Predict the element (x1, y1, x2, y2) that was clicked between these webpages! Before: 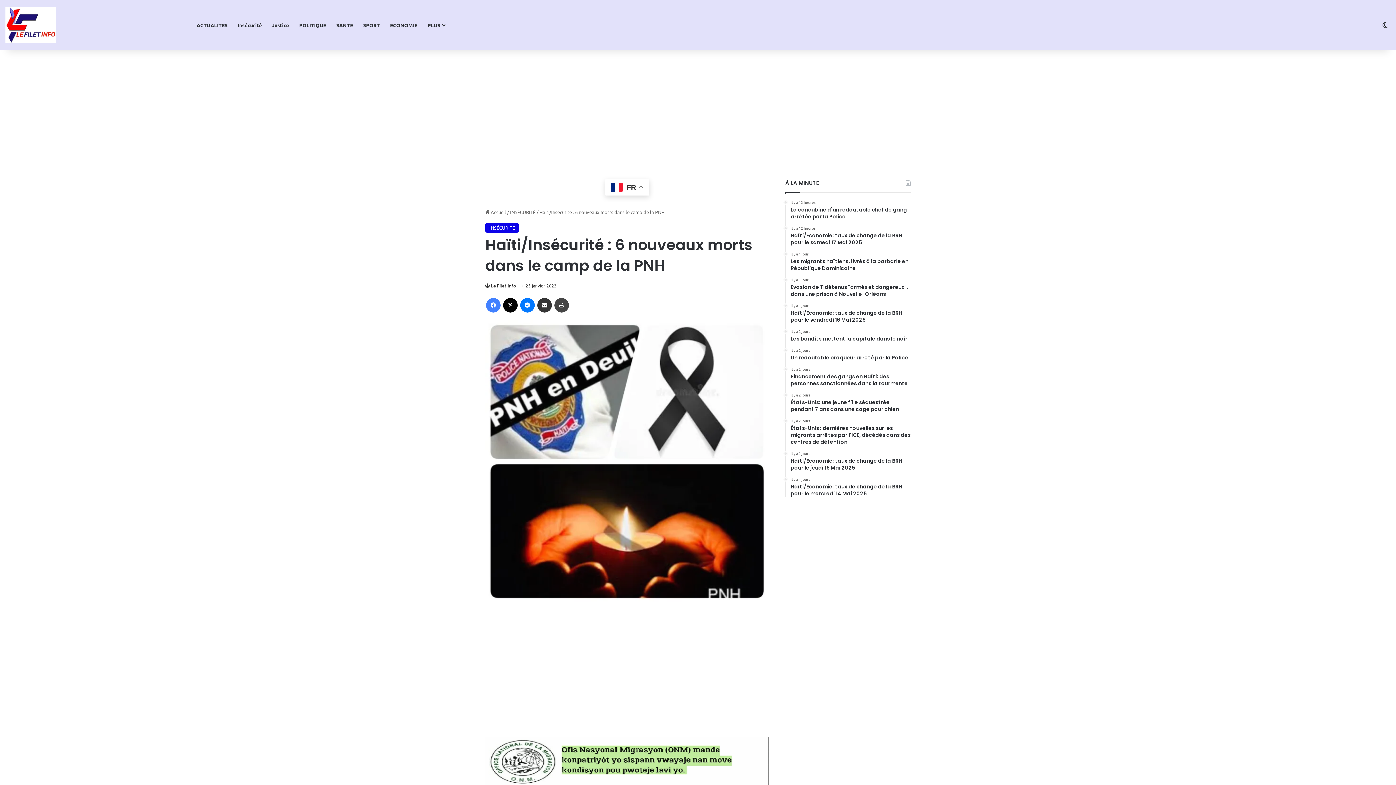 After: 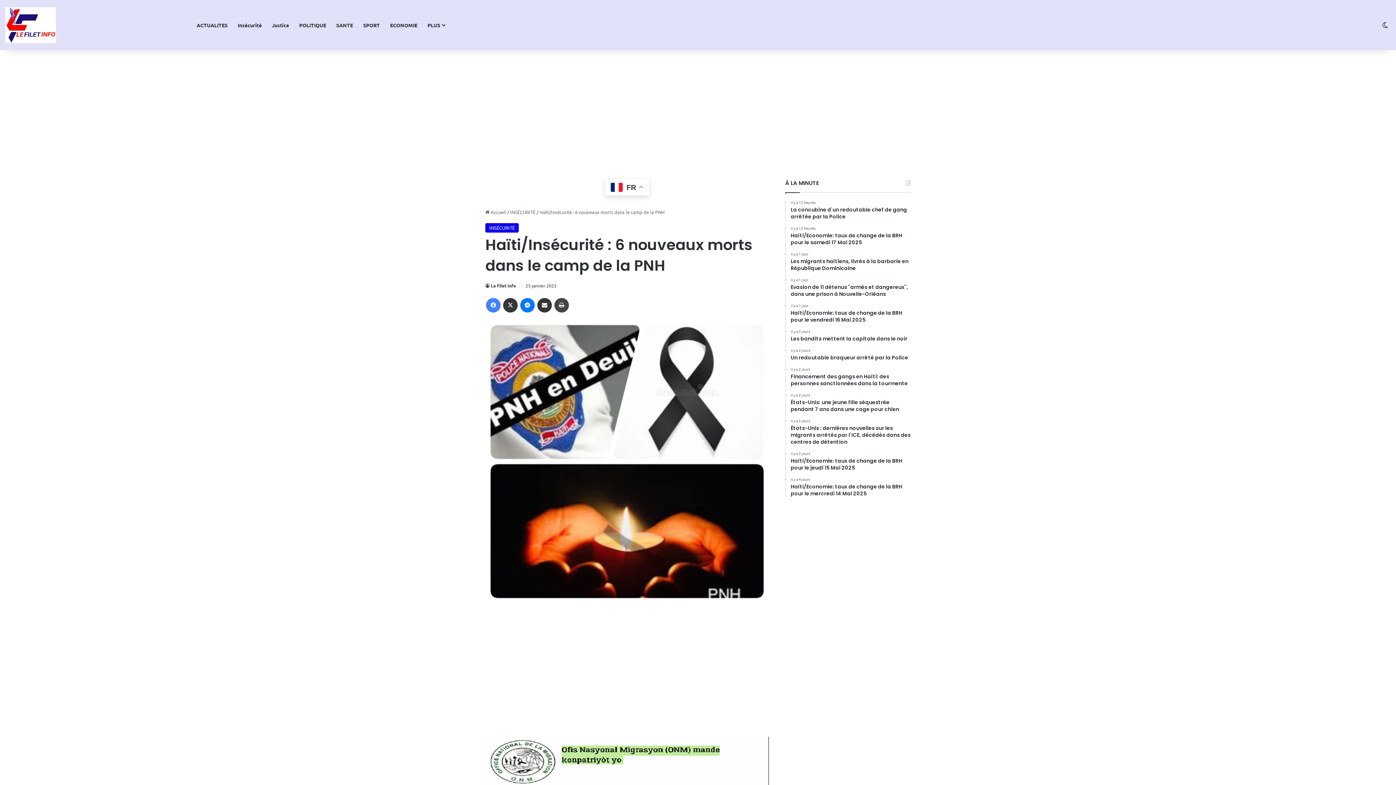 Action: label: X bbox: (503, 298, 517, 312)